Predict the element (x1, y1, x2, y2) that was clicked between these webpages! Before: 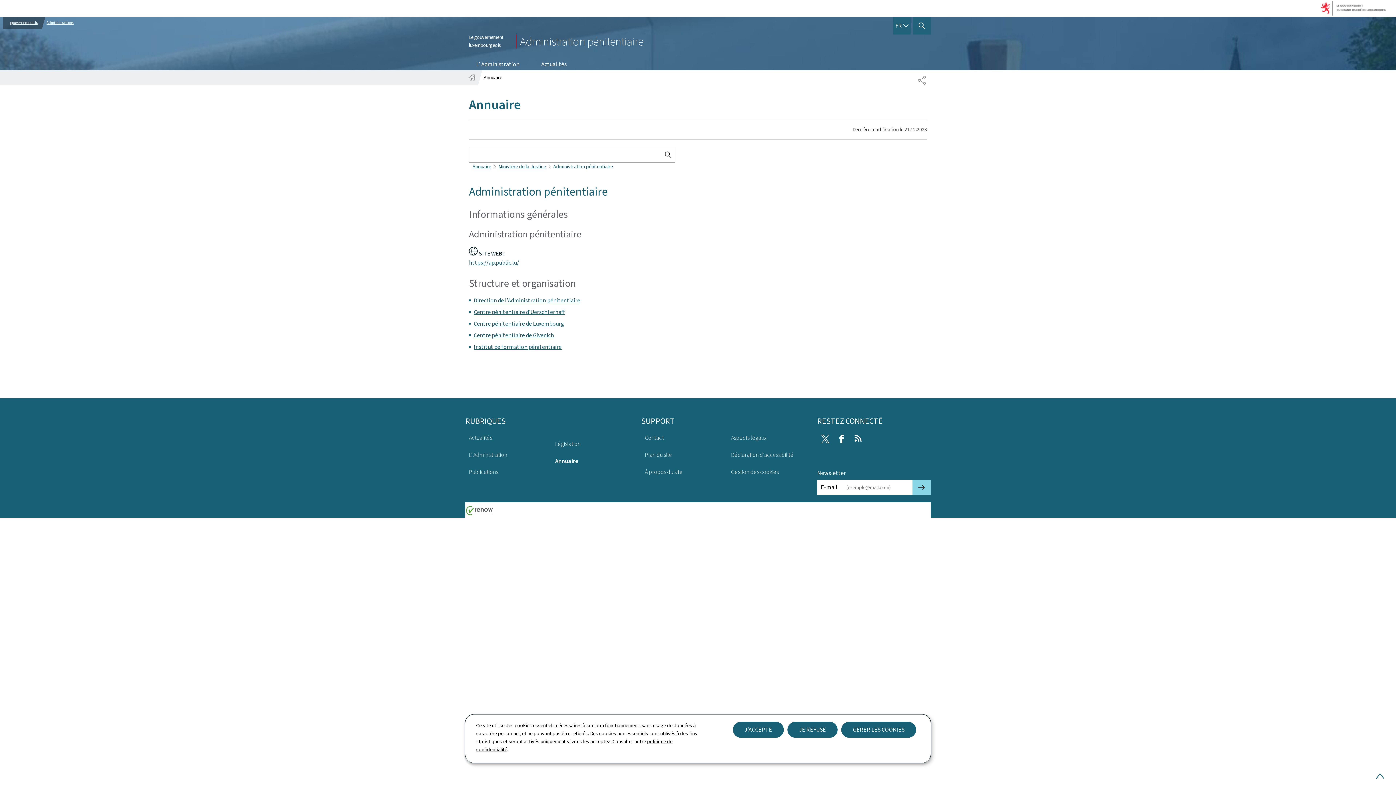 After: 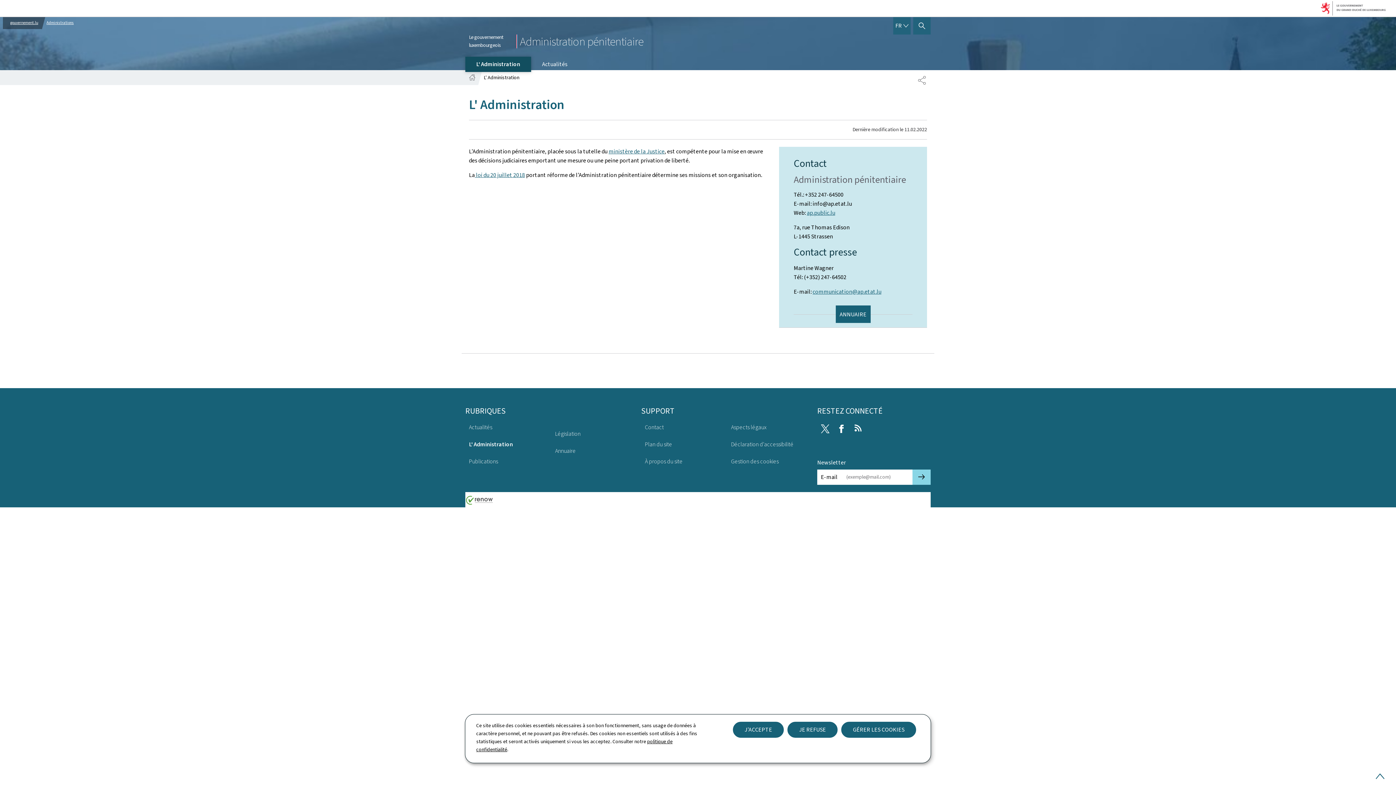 Action: label: L' Administration bbox: (465, 448, 548, 461)